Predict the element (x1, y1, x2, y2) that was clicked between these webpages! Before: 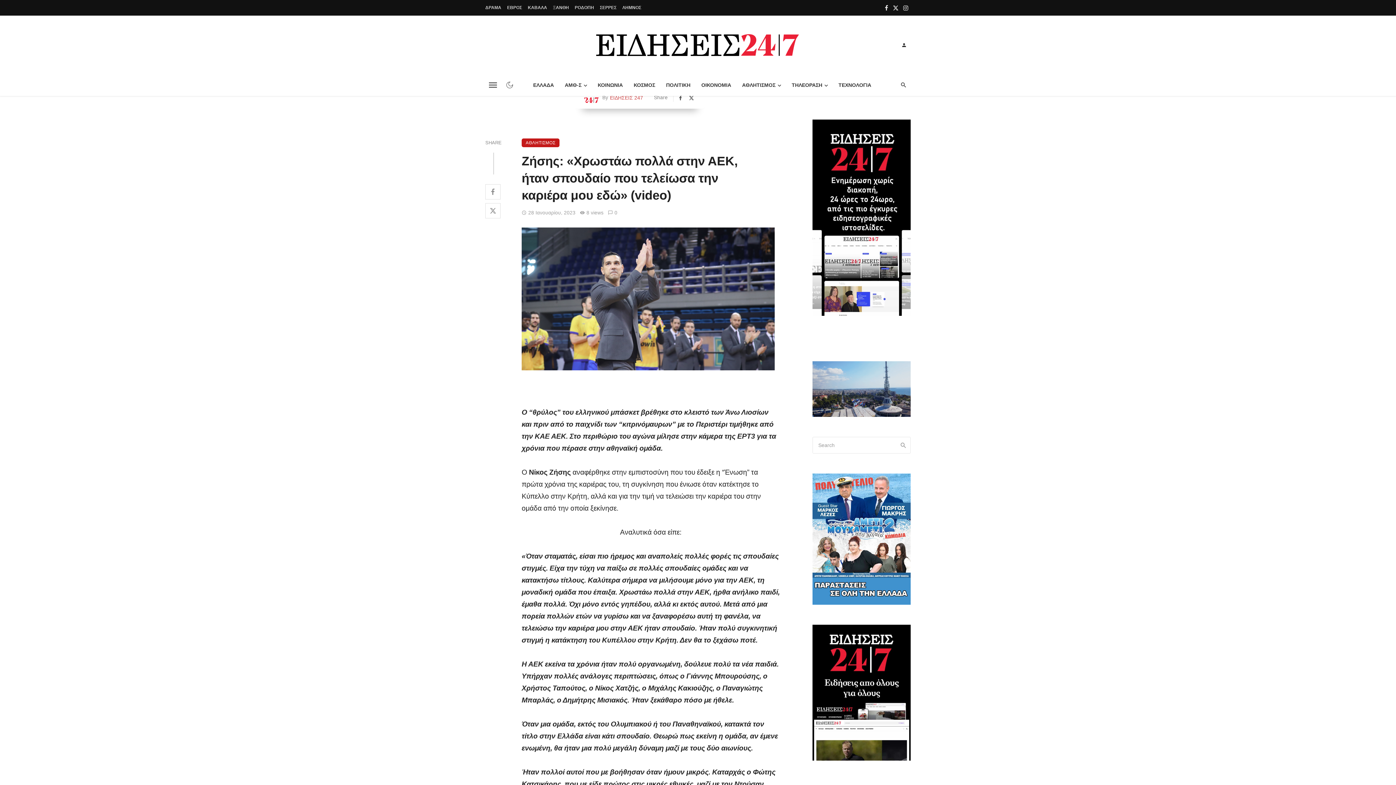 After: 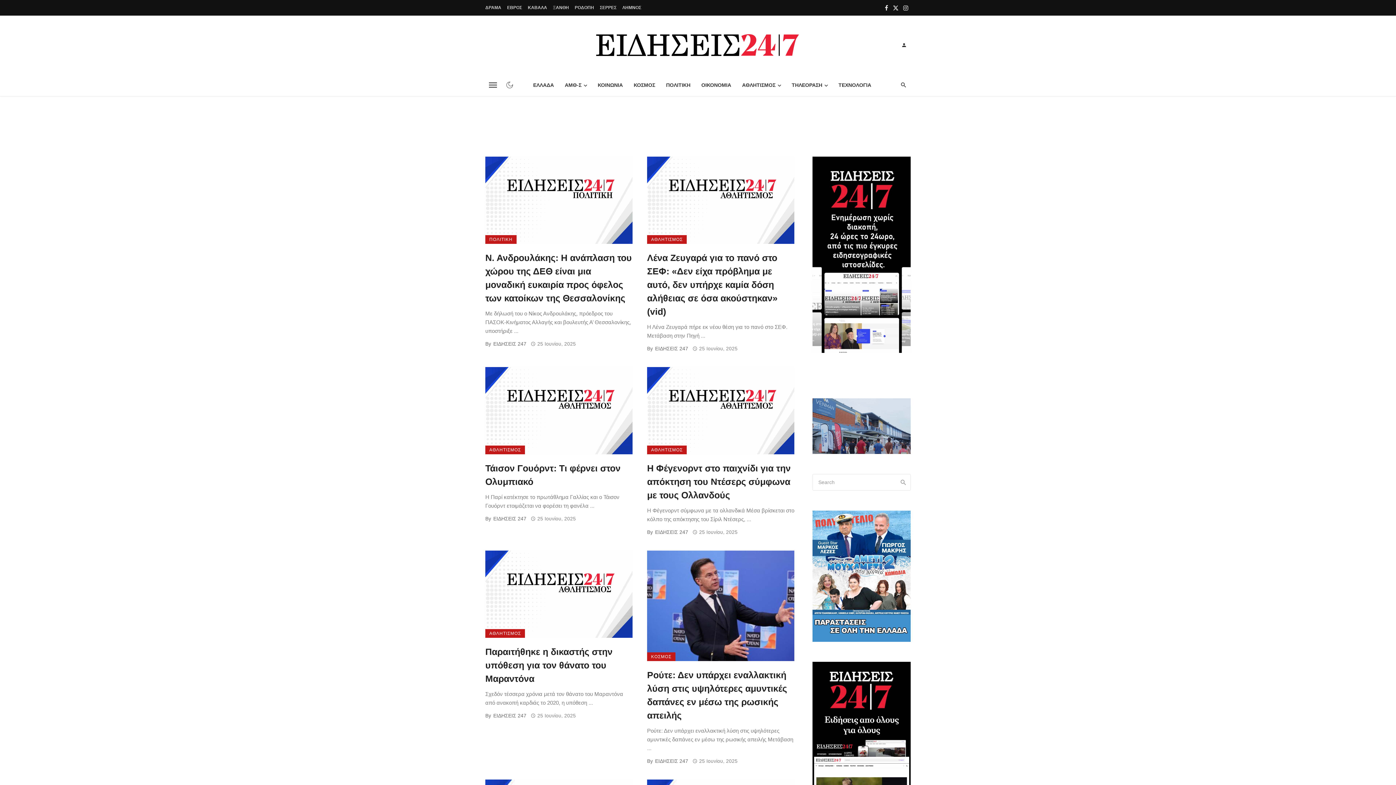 Action: bbox: (896, 439, 910, 451)